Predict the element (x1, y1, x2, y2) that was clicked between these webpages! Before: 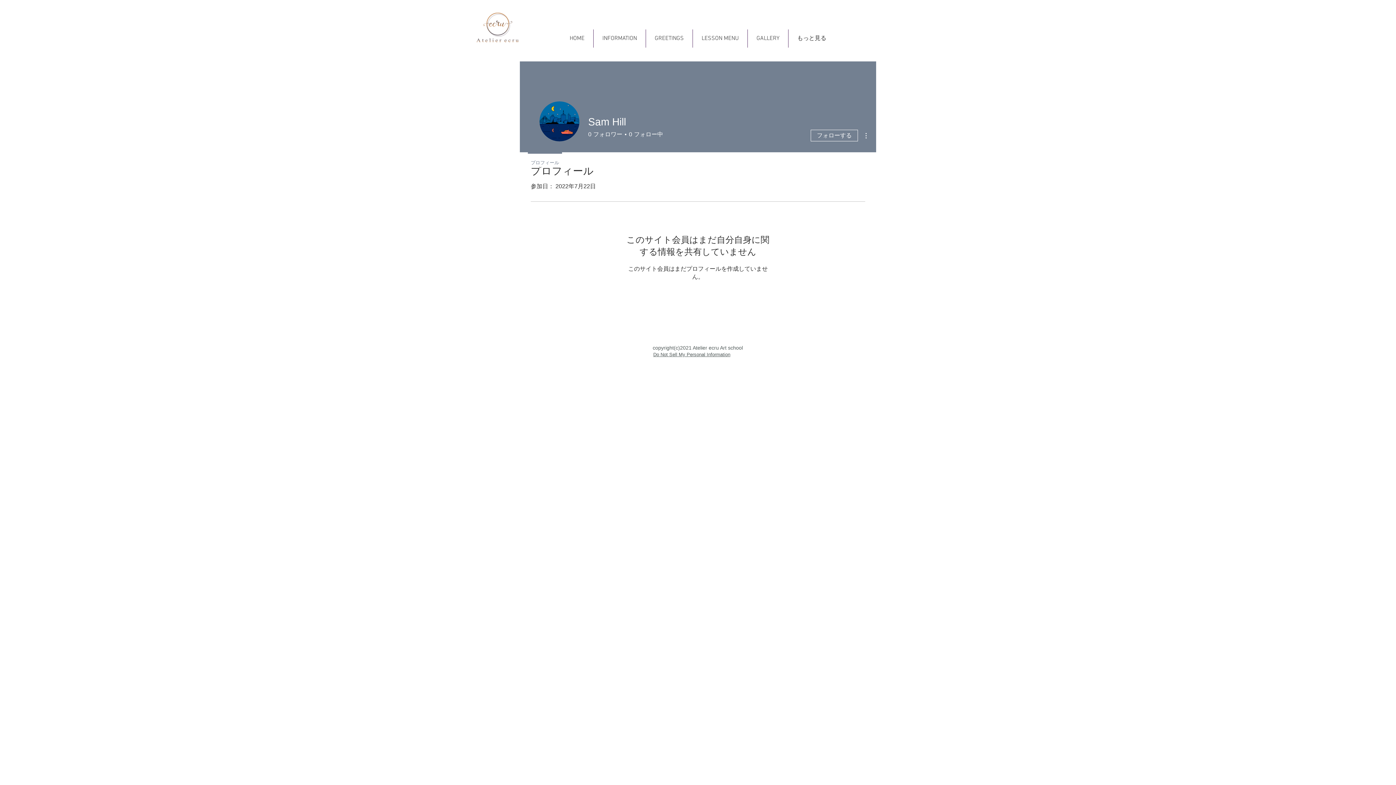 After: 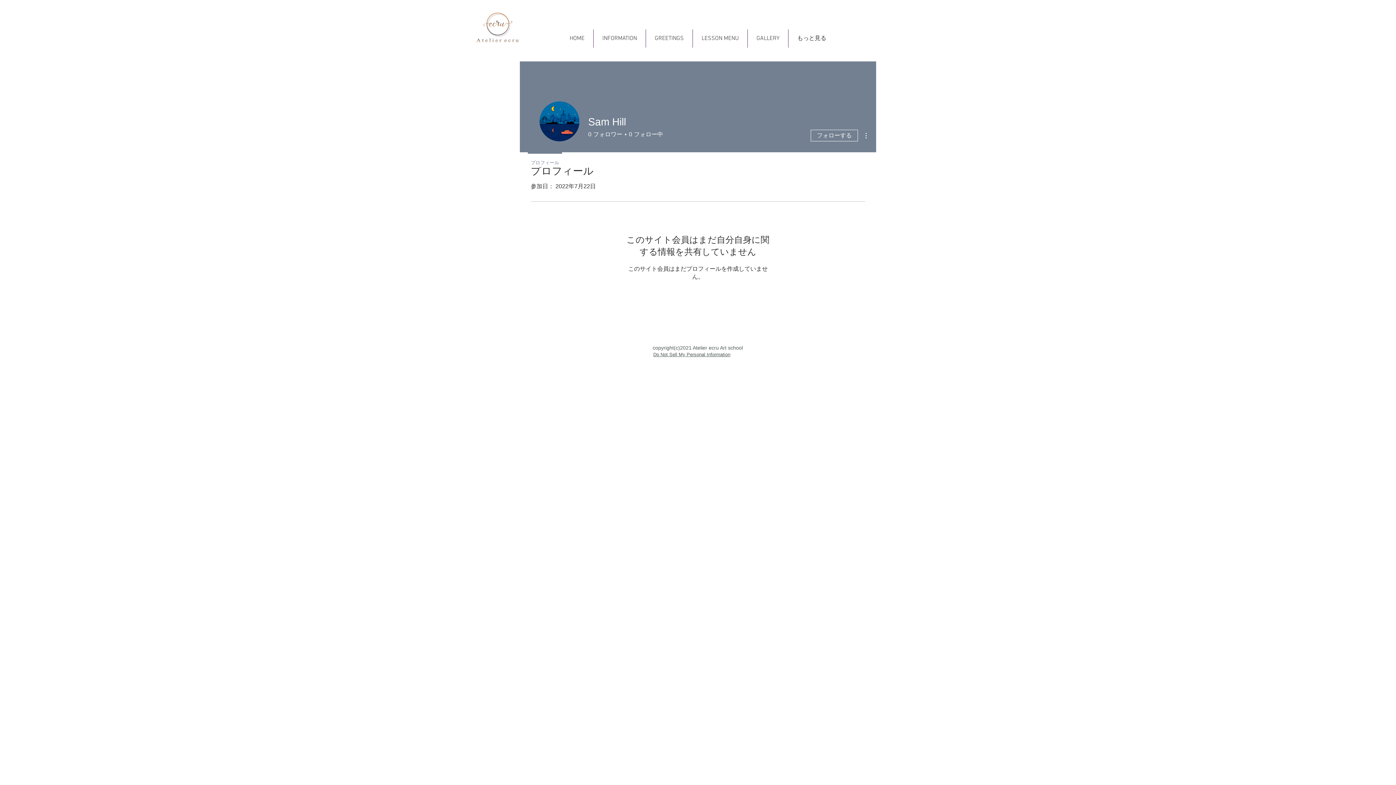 Action: bbox: (861, 131, 870, 140)